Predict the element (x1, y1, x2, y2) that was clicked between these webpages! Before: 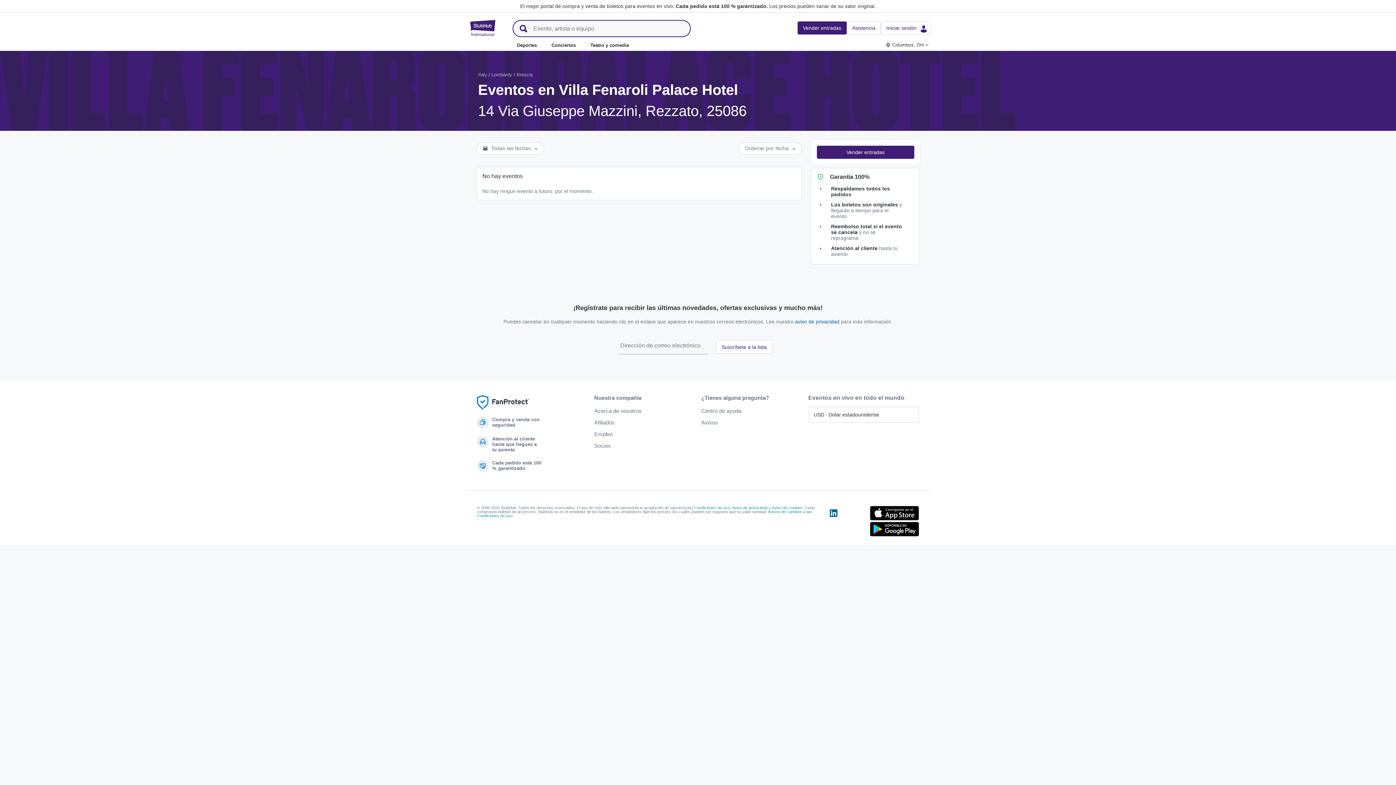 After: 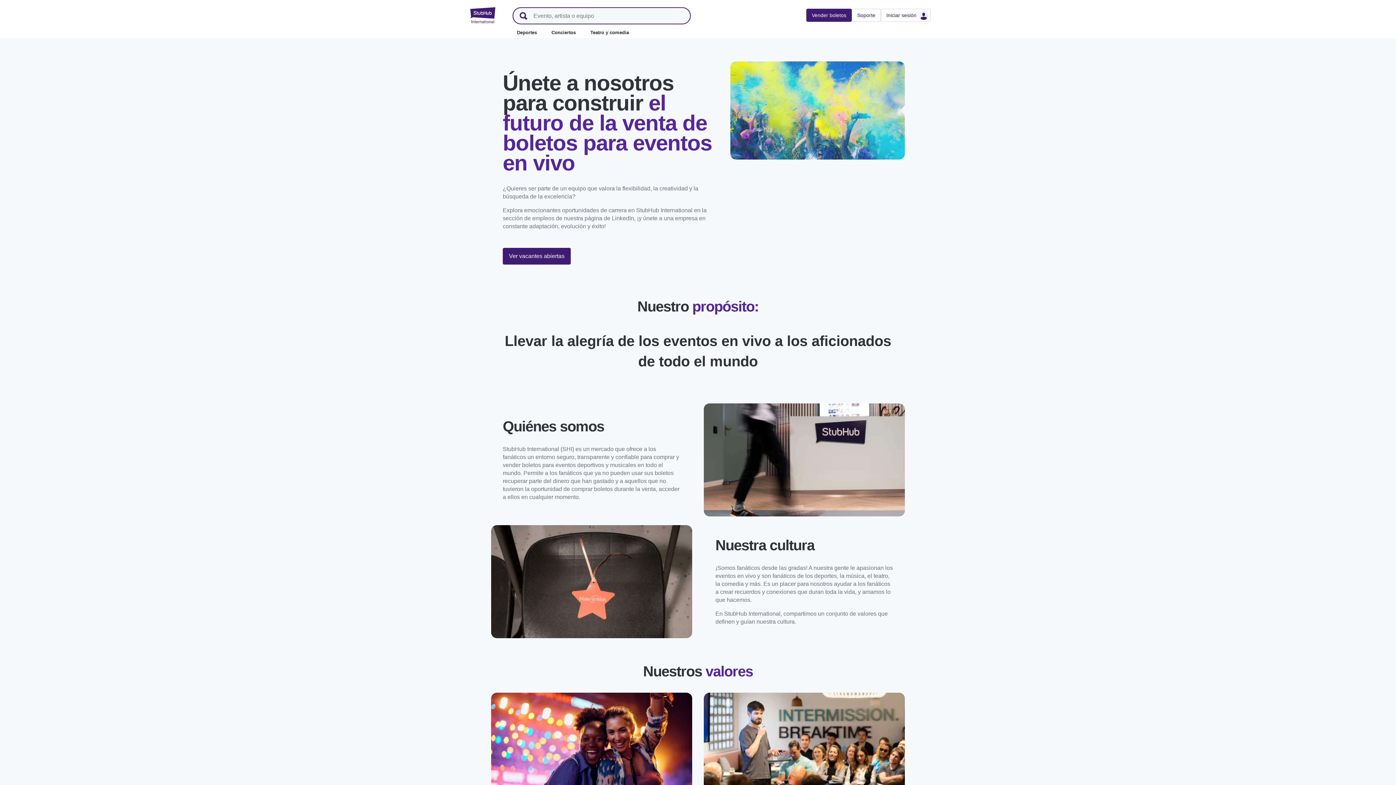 Action: bbox: (594, 431, 612, 437) label: Empleo